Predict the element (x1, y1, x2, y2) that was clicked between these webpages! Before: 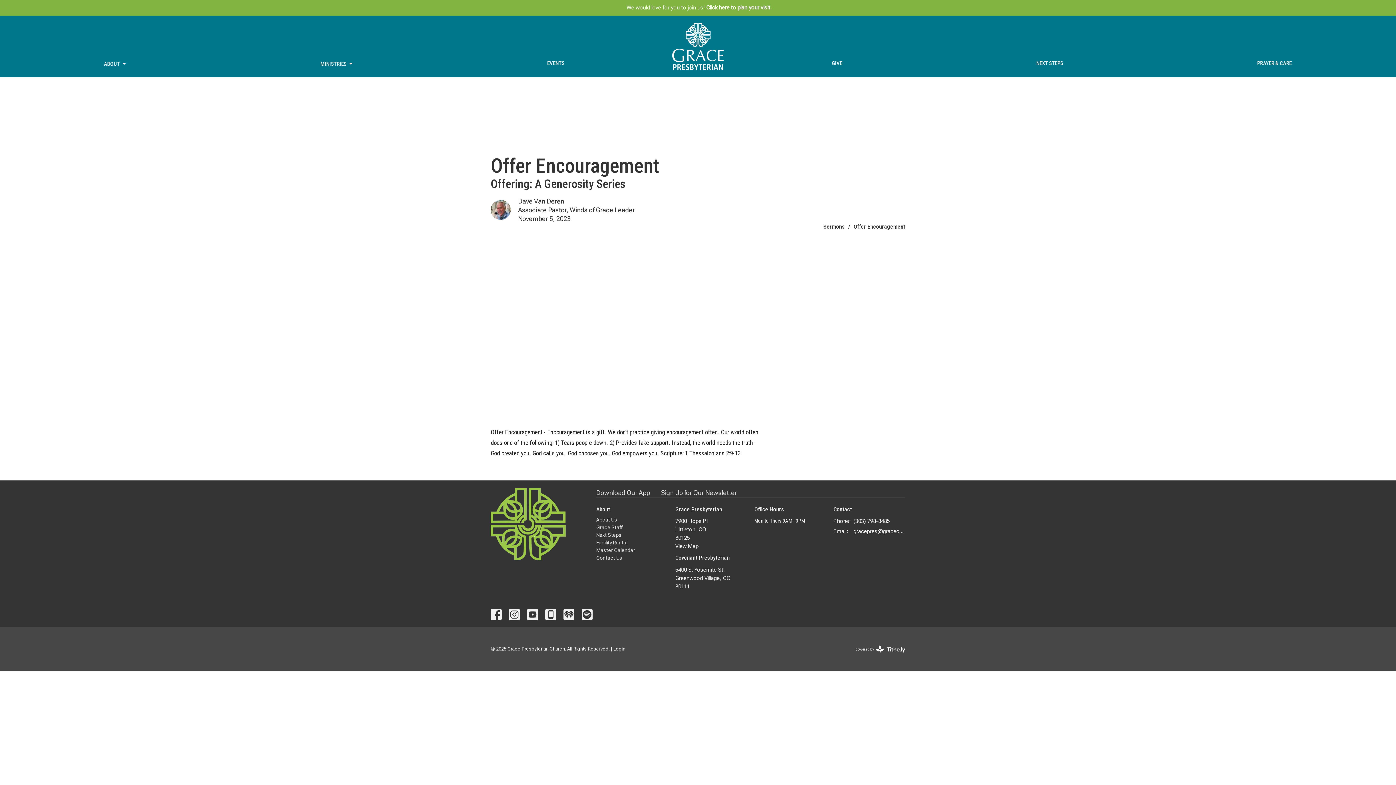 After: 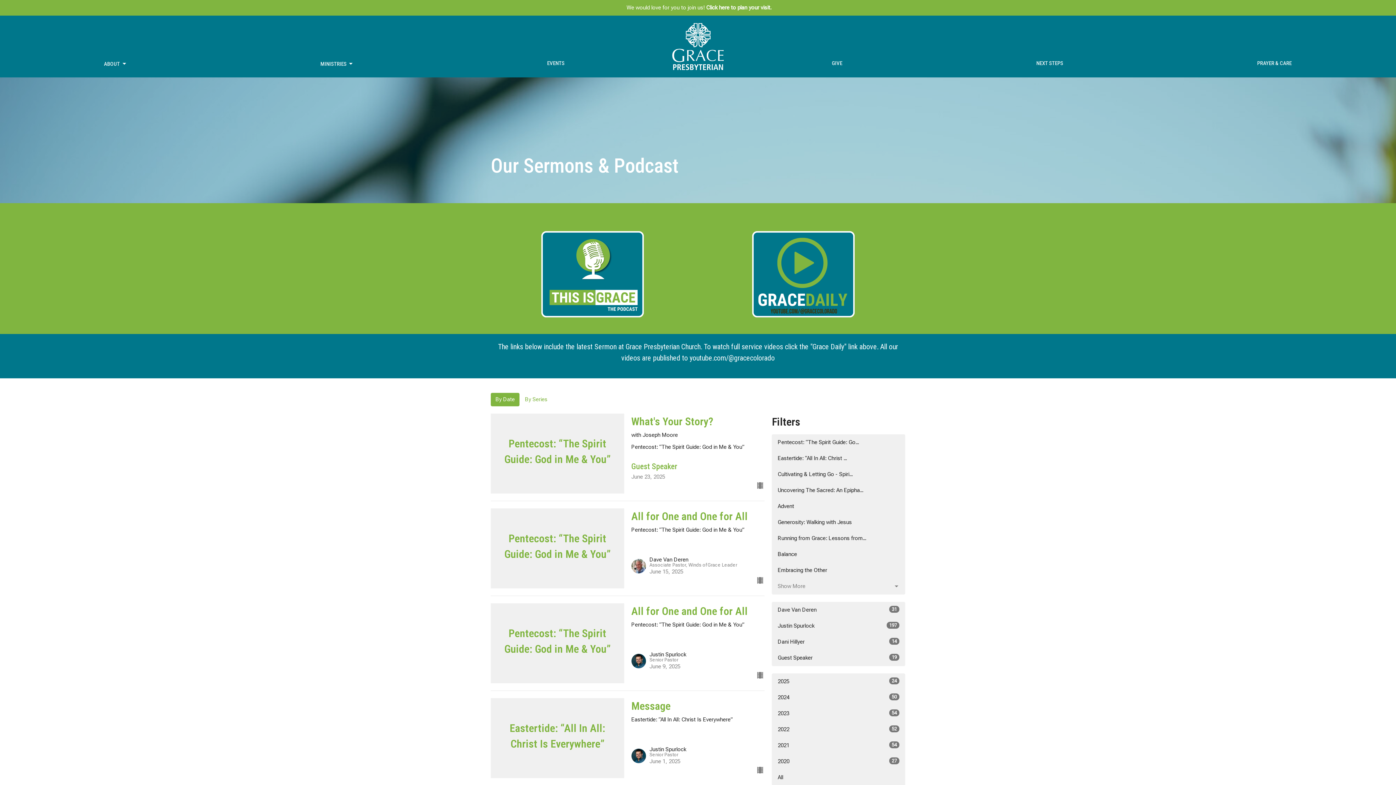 Action: bbox: (823, 223, 845, 230) label: Sermons